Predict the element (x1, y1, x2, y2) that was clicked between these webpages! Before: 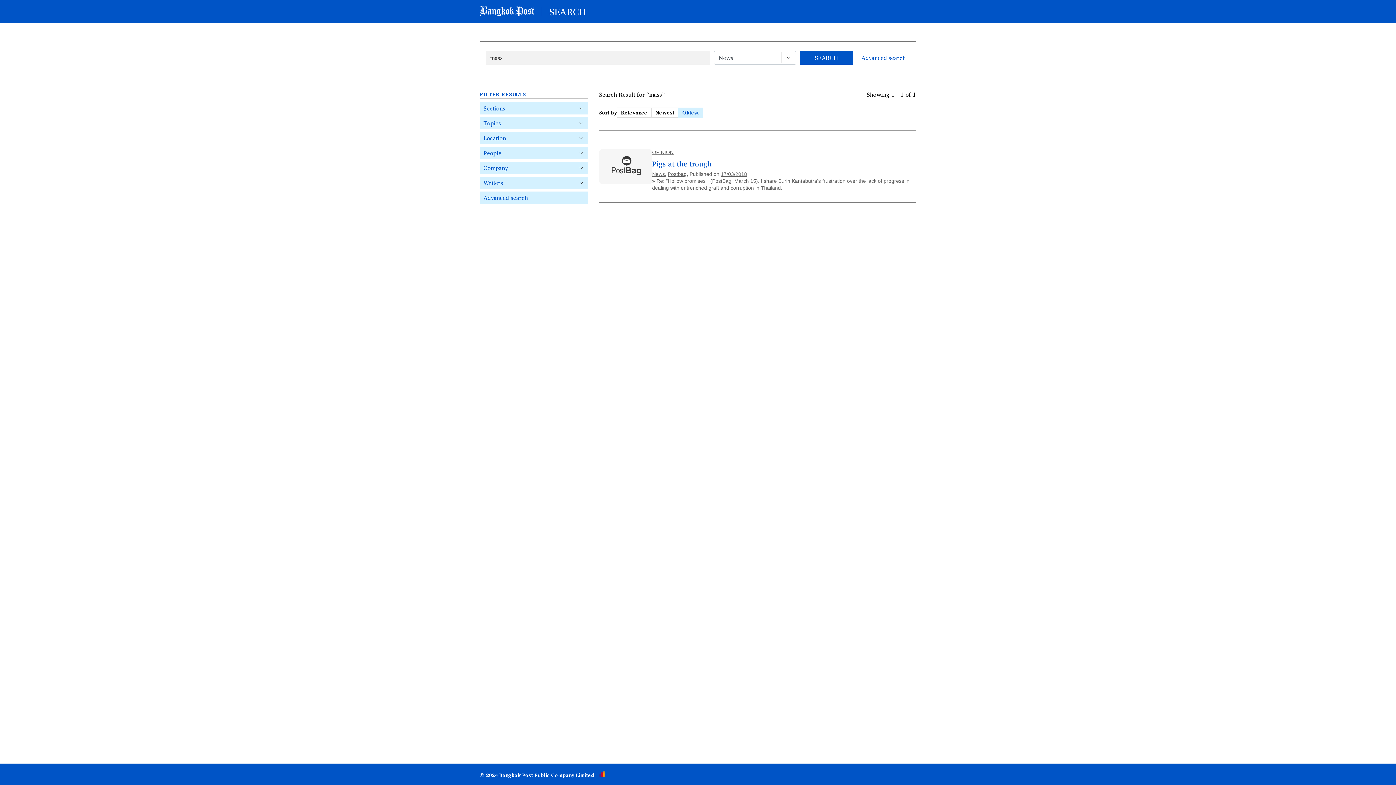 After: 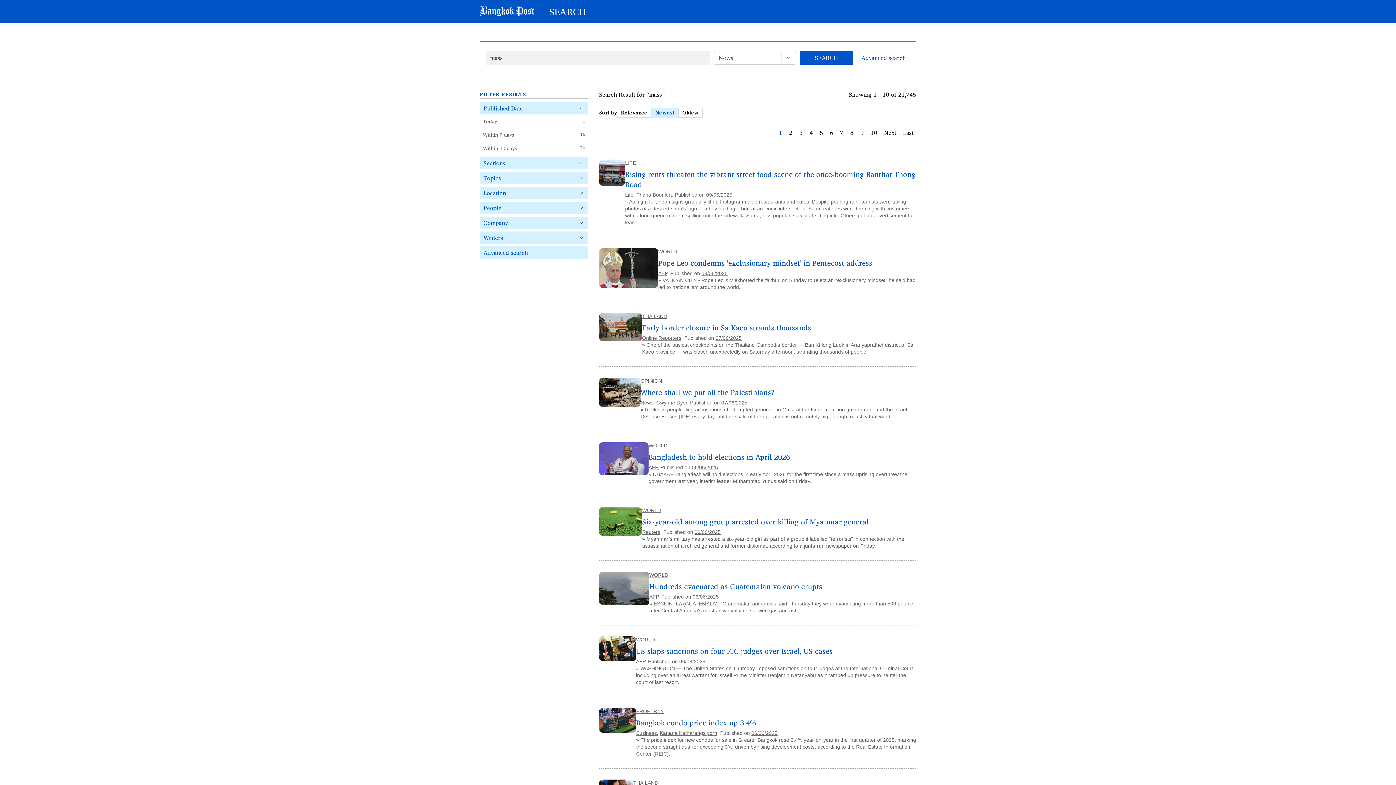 Action: bbox: (799, 50, 853, 64) label: SEARCH